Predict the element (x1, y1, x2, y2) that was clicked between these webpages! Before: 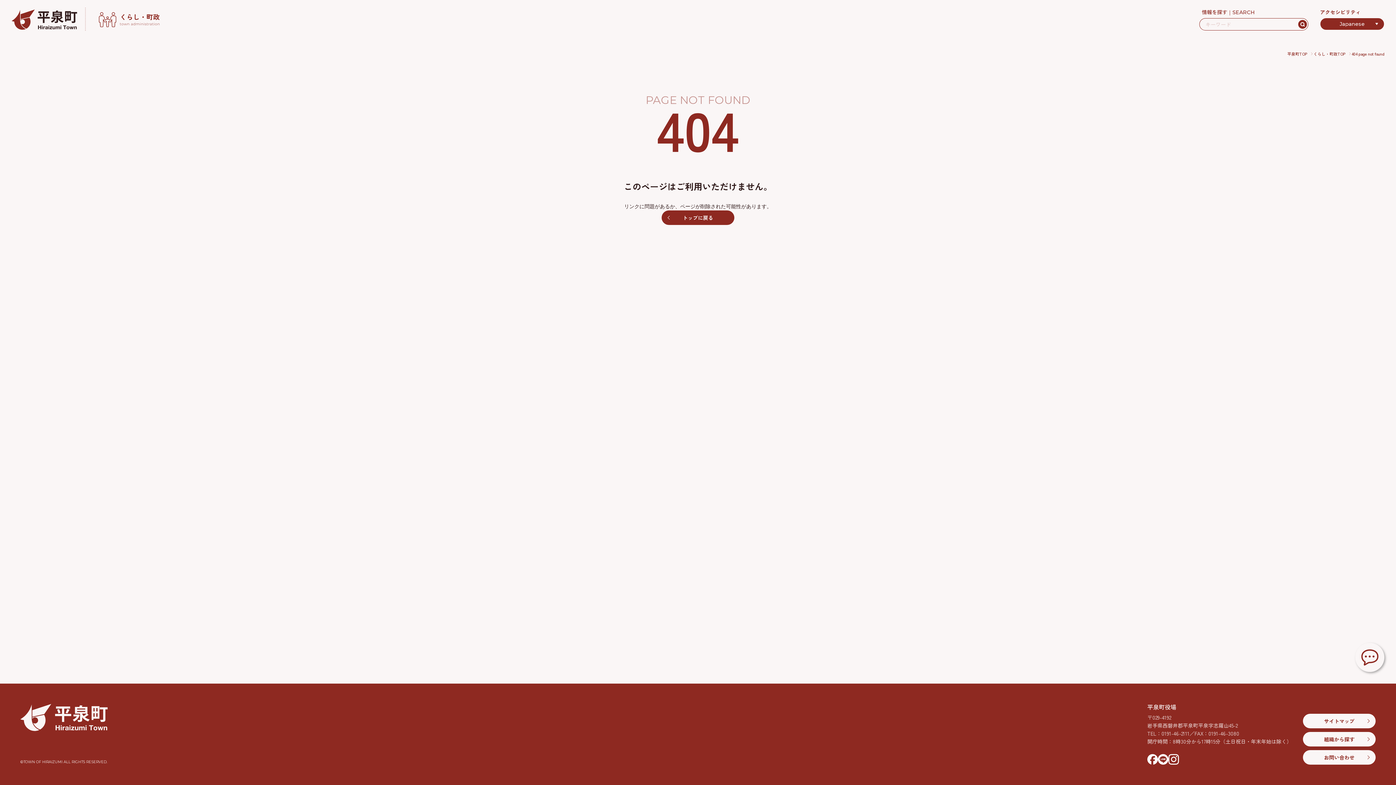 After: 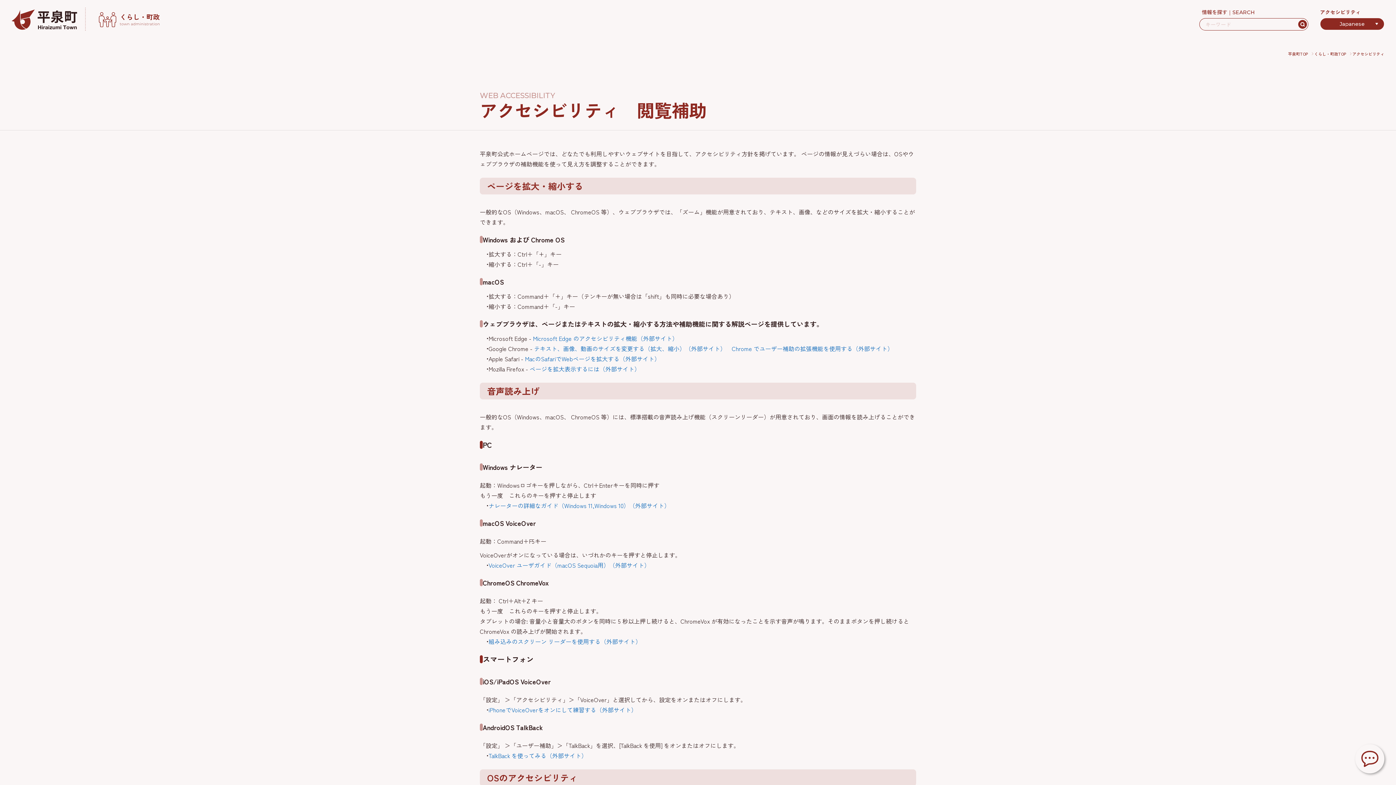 Action: label: アクセシビリティ bbox: (1320, 8, 1361, 15)